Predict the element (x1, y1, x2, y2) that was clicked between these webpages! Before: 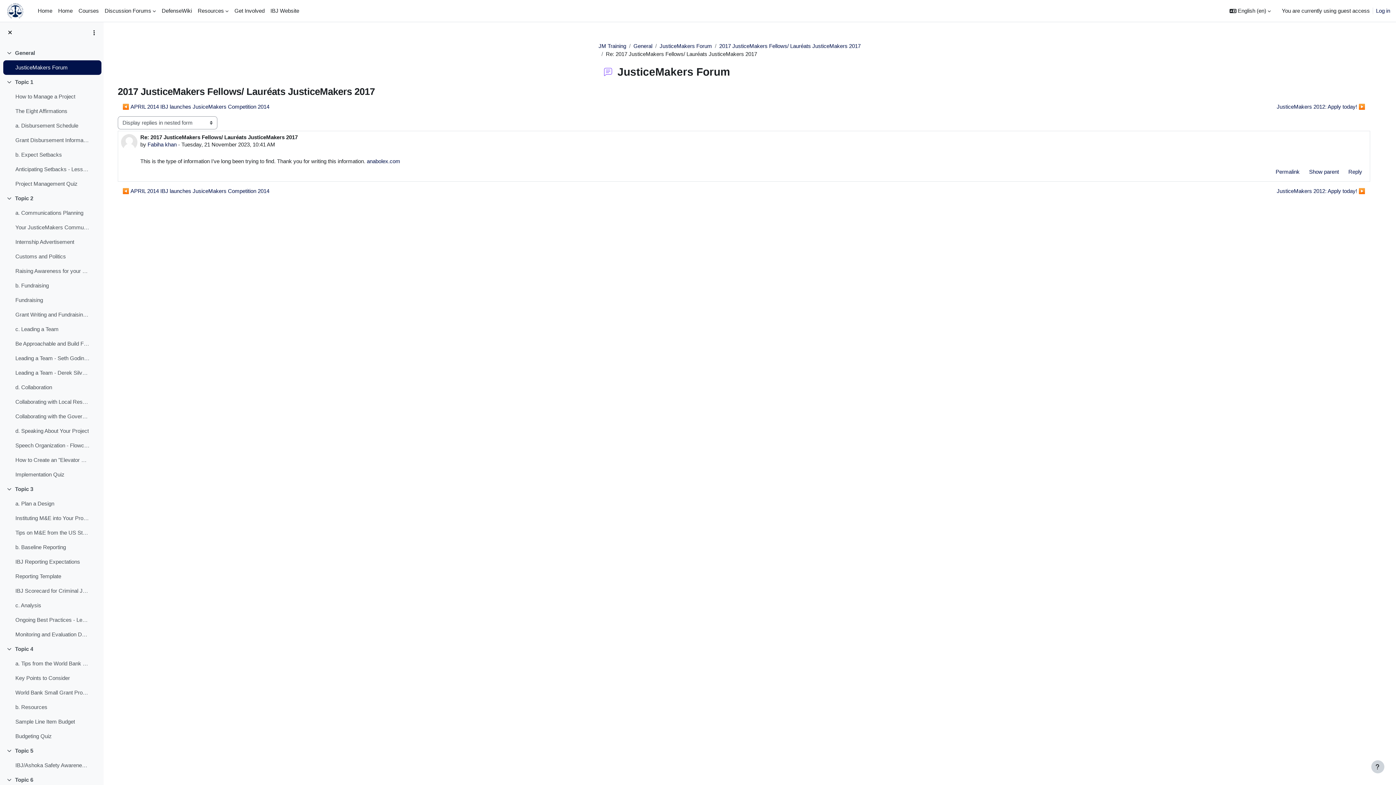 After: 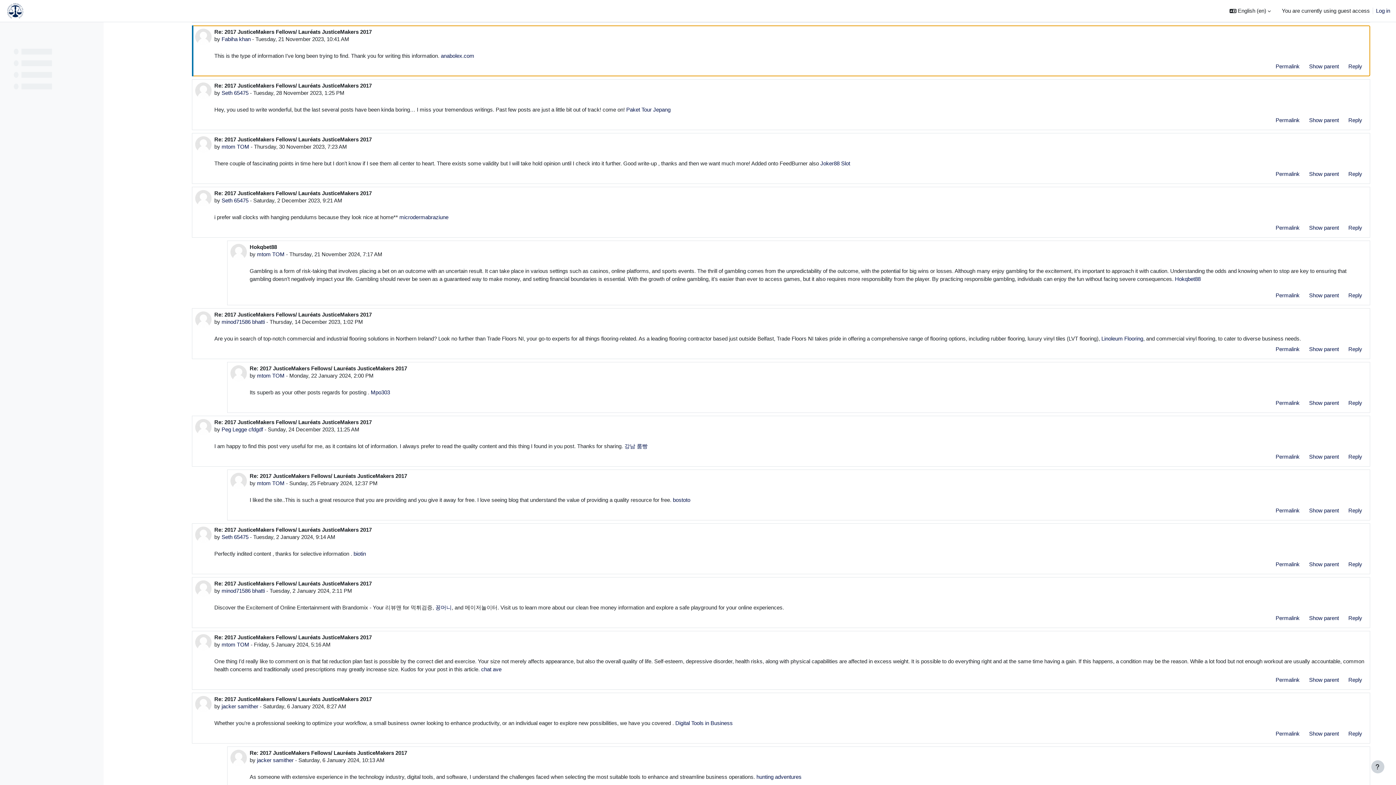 Action: label: Permanent link to this post bbox: (1271, 165, 1304, 178)